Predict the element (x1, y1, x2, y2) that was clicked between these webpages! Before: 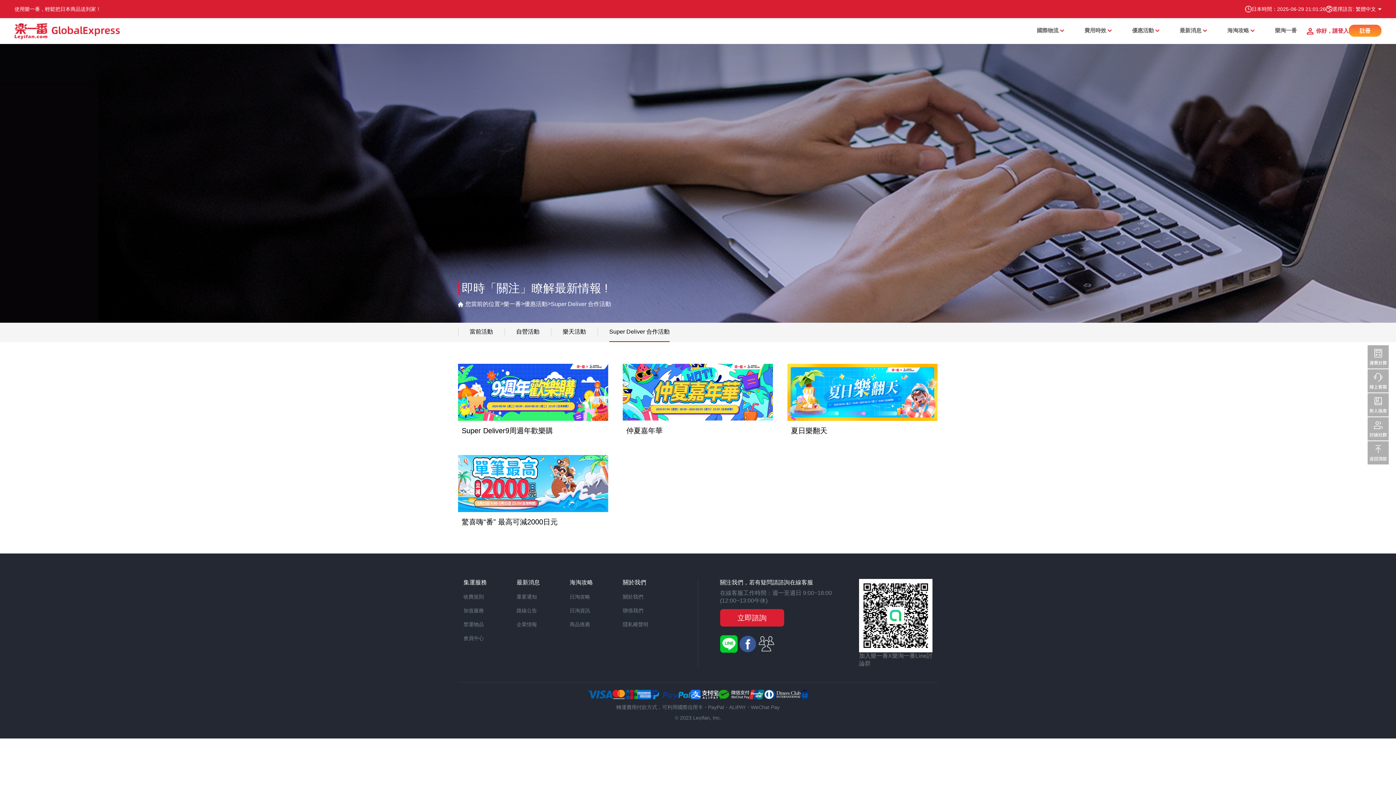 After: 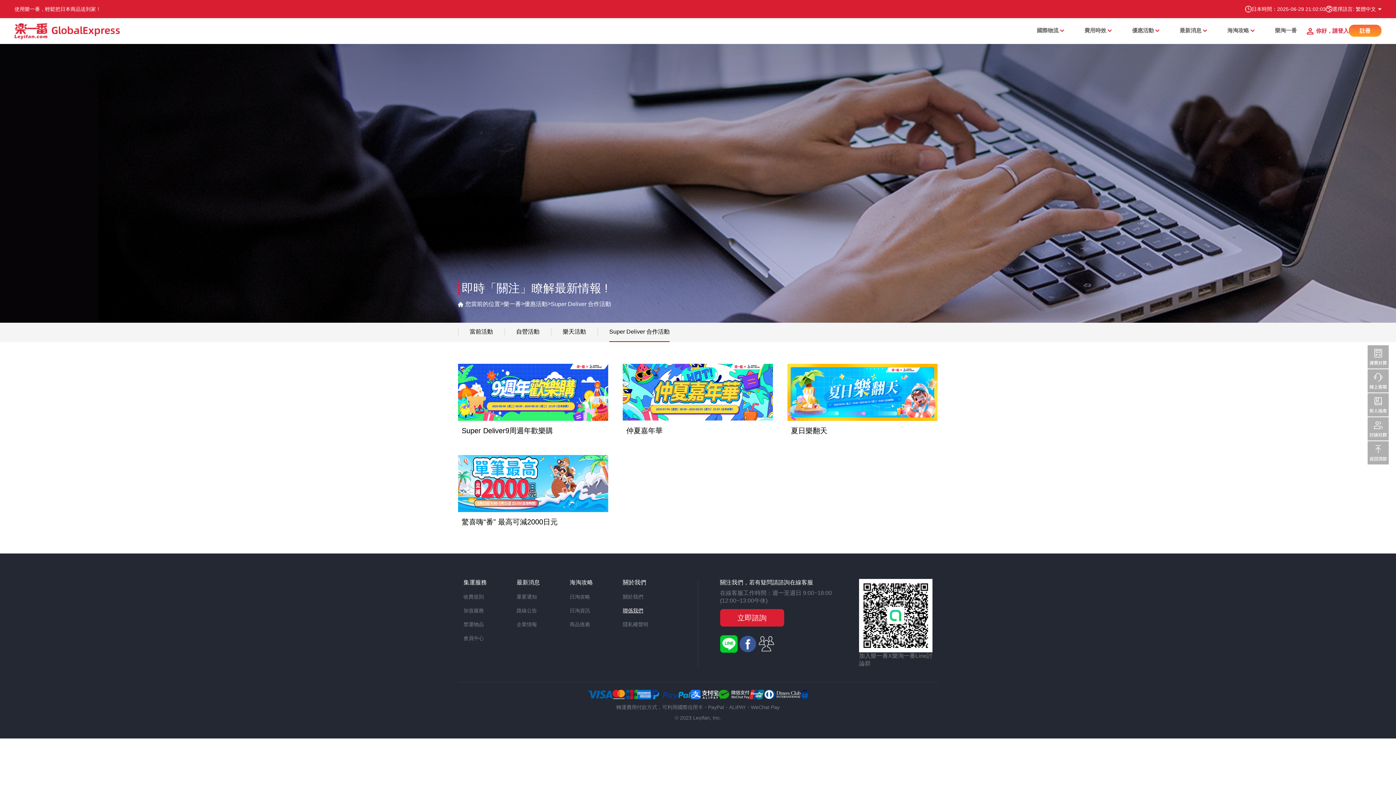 Action: label: 聯係我們 bbox: (623, 607, 643, 613)